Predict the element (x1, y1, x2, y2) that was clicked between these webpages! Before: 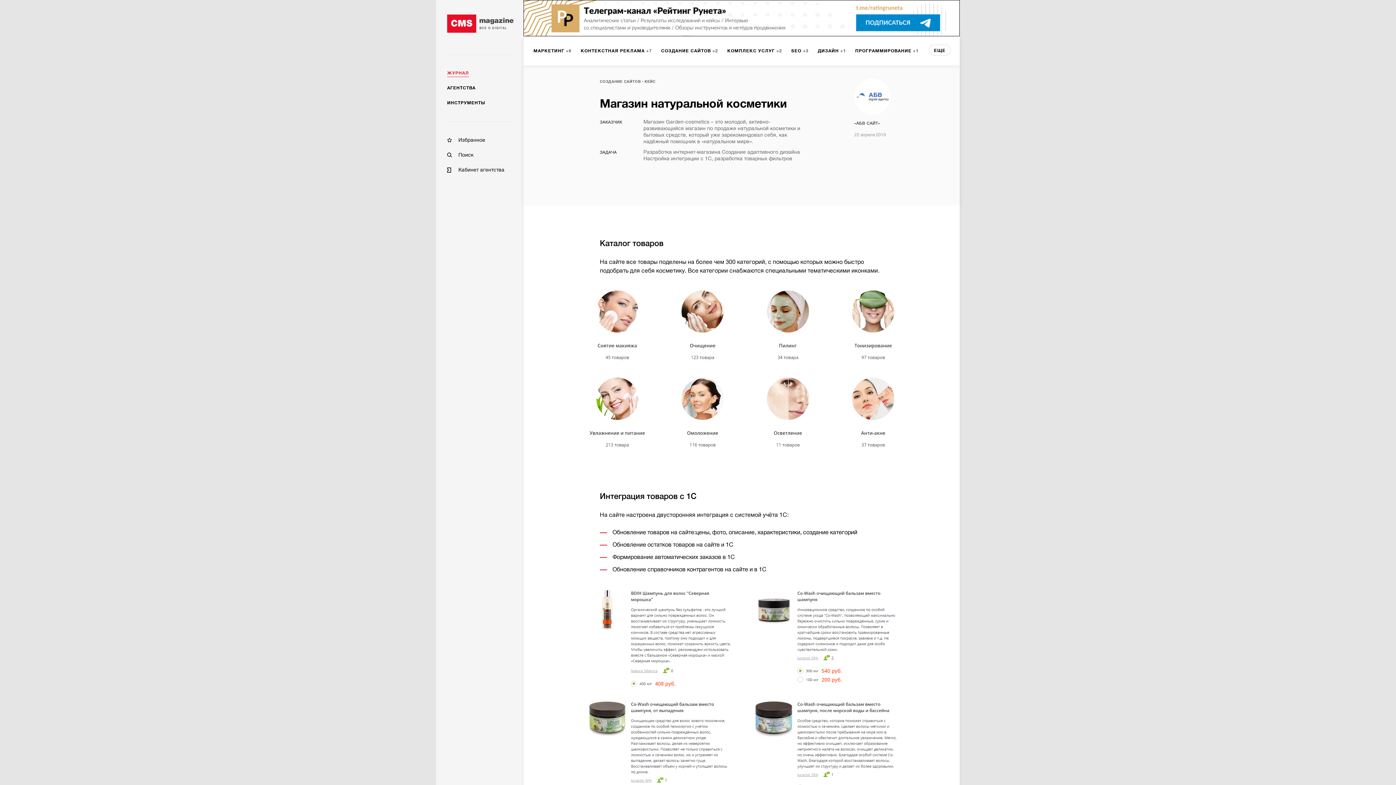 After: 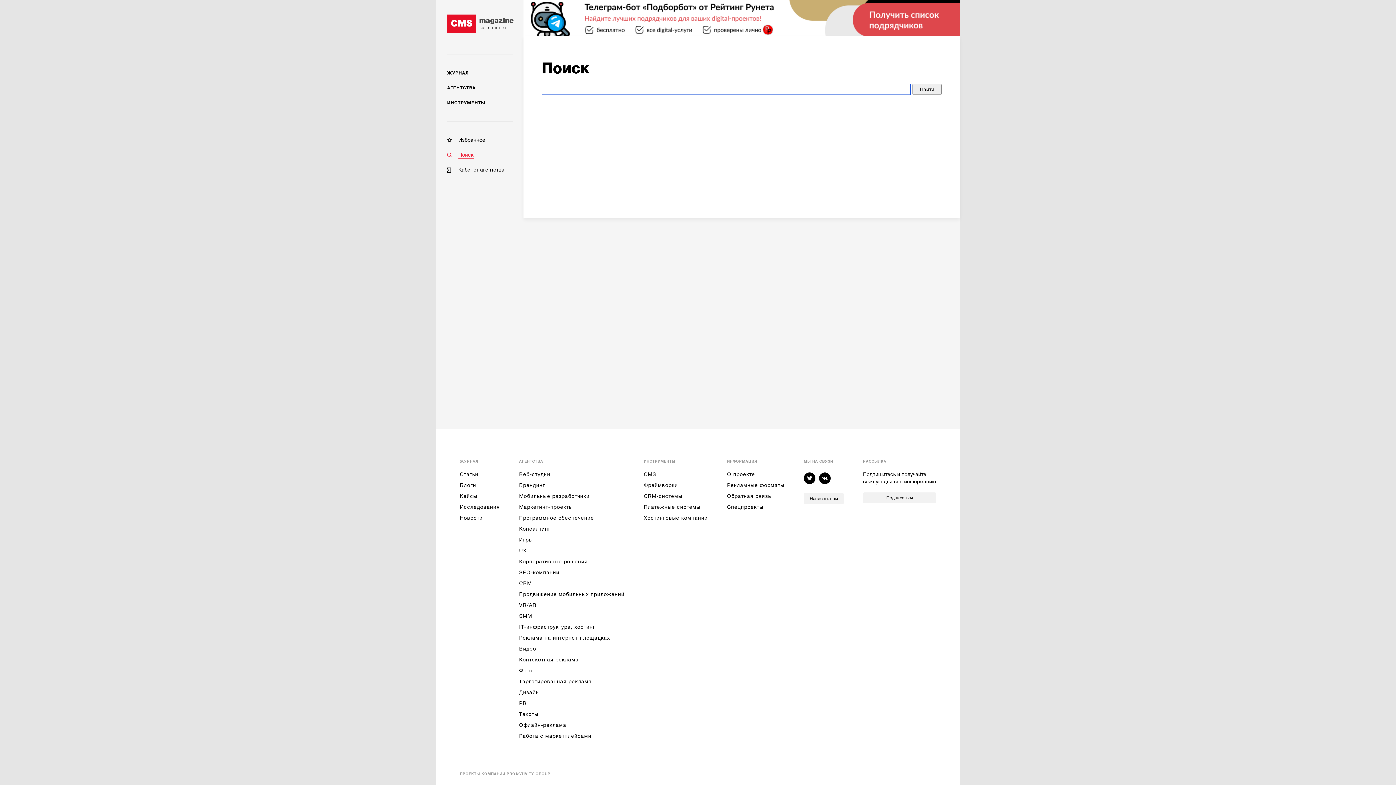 Action: bbox: (447, 151, 512, 158) label: Поиск